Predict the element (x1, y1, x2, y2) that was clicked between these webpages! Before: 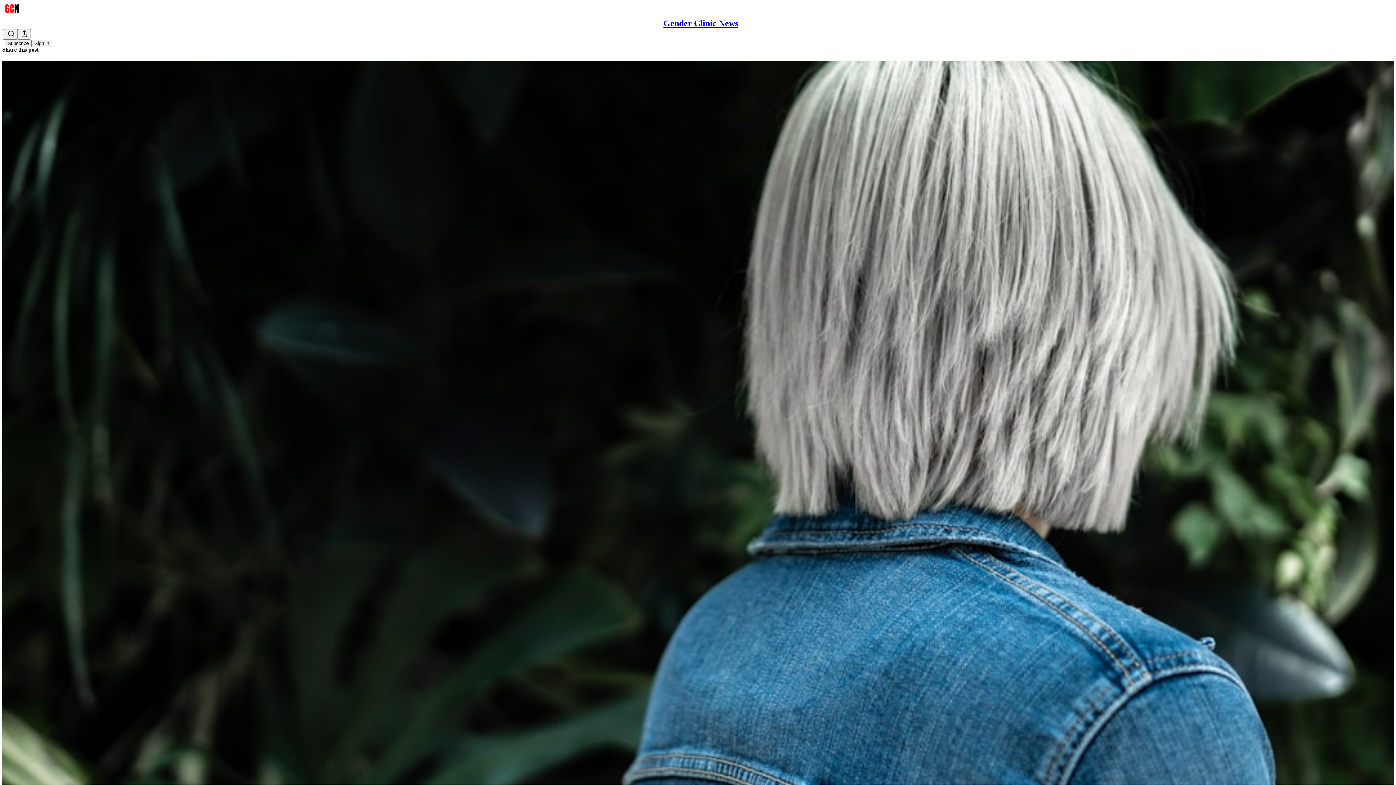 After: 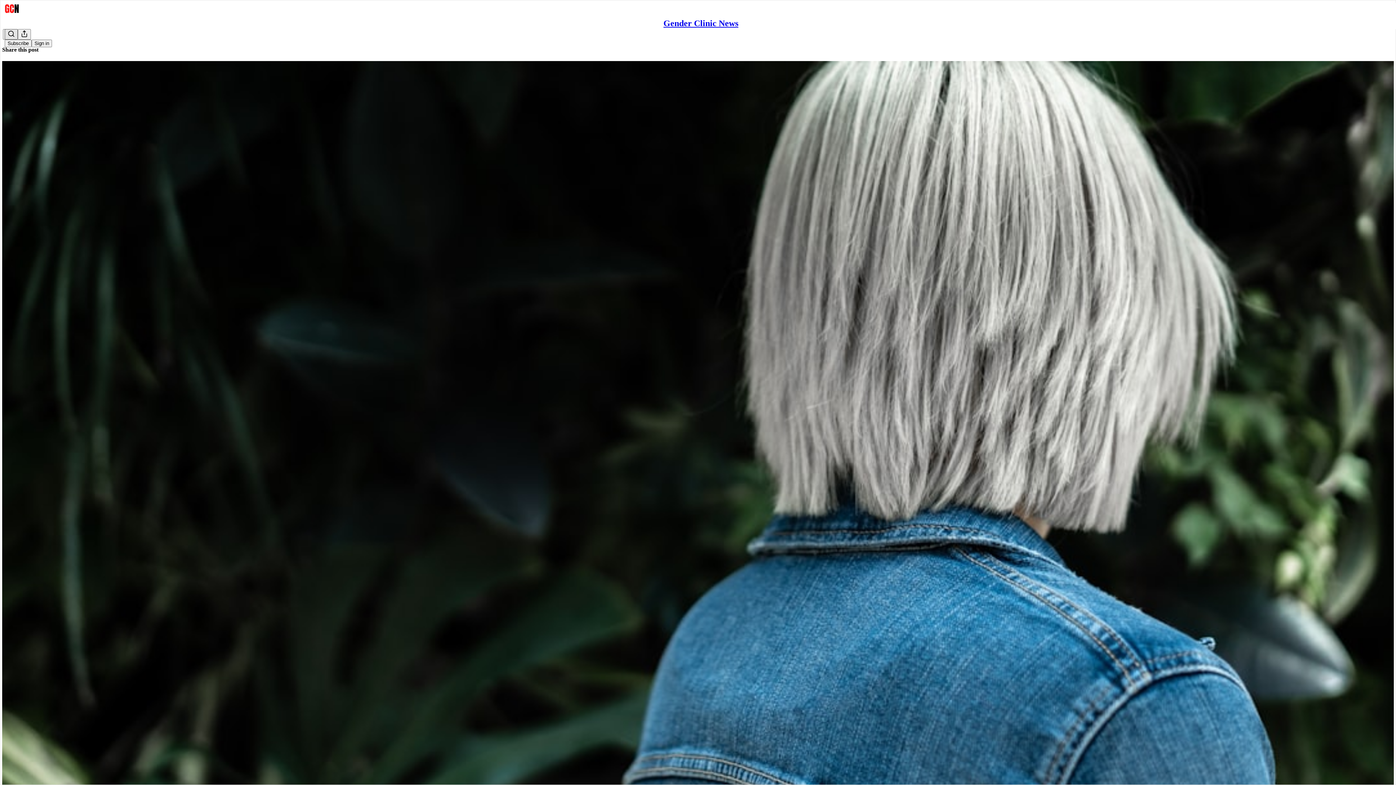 Action: bbox: (4, 29, 17, 39) label: Search